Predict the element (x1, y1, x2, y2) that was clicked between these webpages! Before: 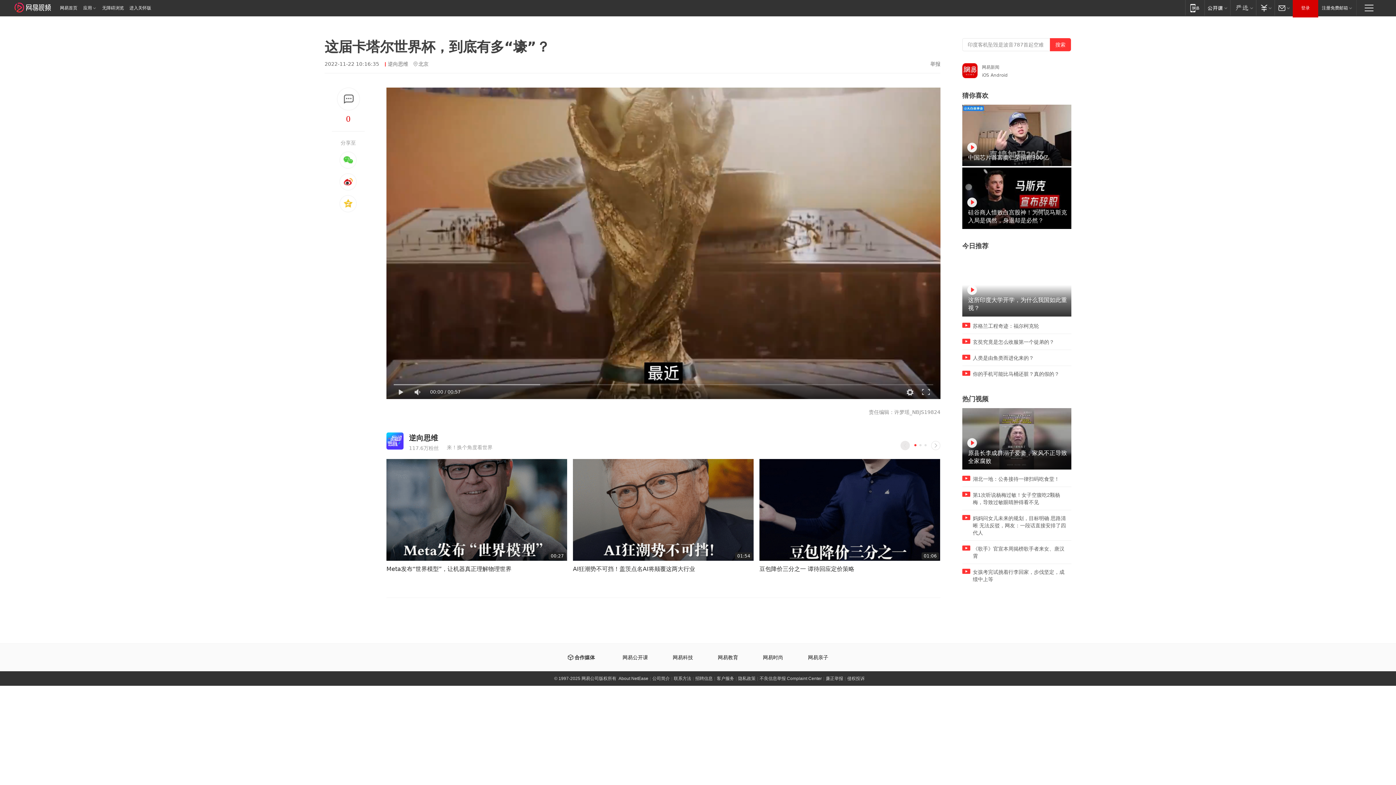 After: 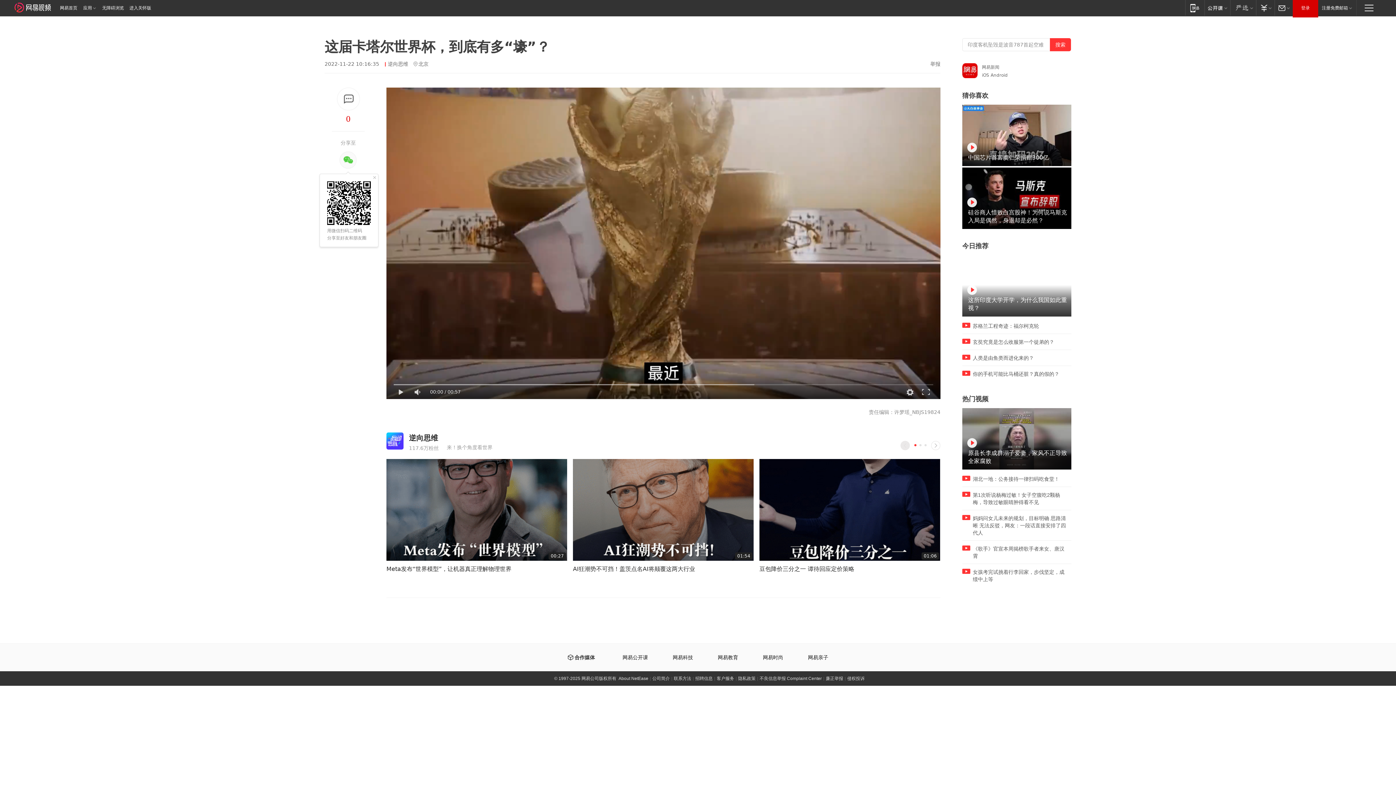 Action: bbox: (339, 151, 357, 169)